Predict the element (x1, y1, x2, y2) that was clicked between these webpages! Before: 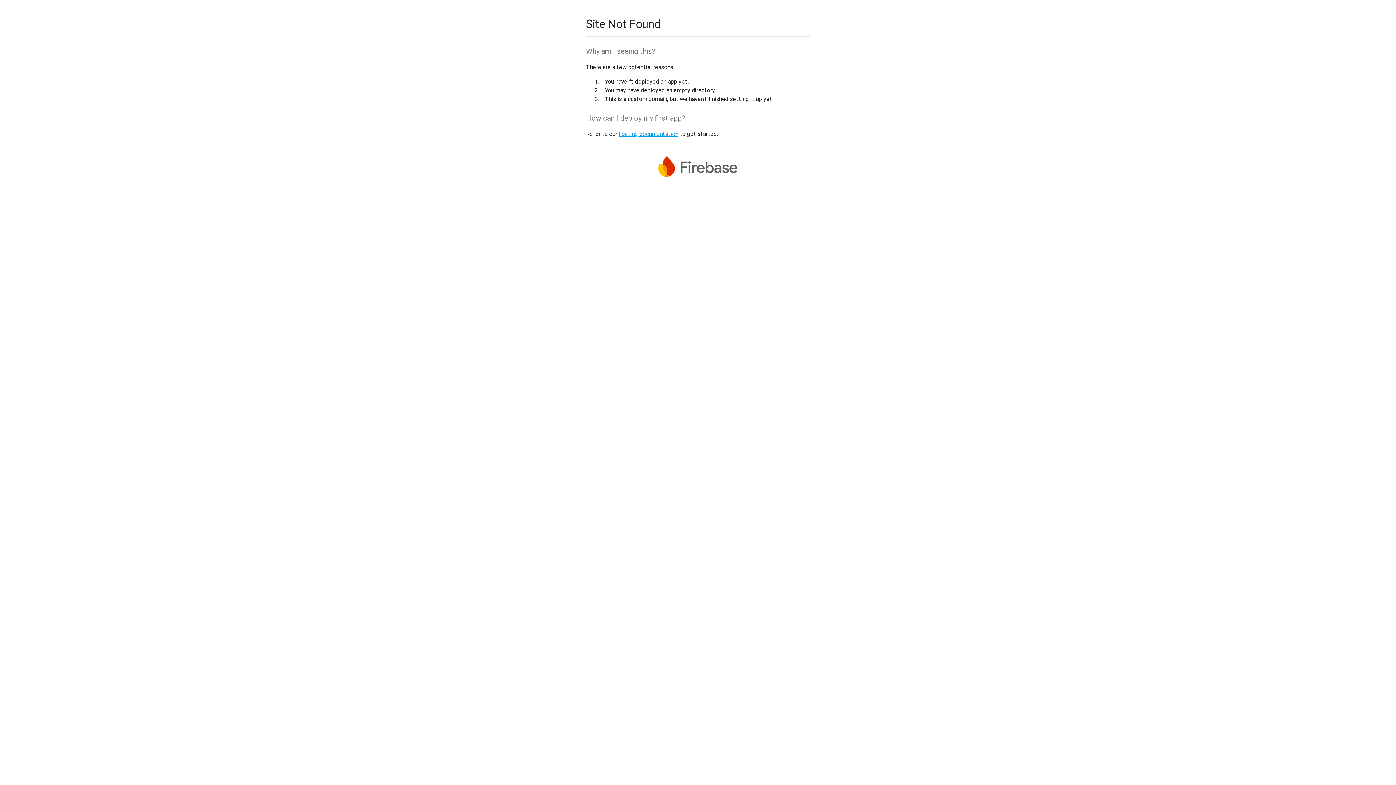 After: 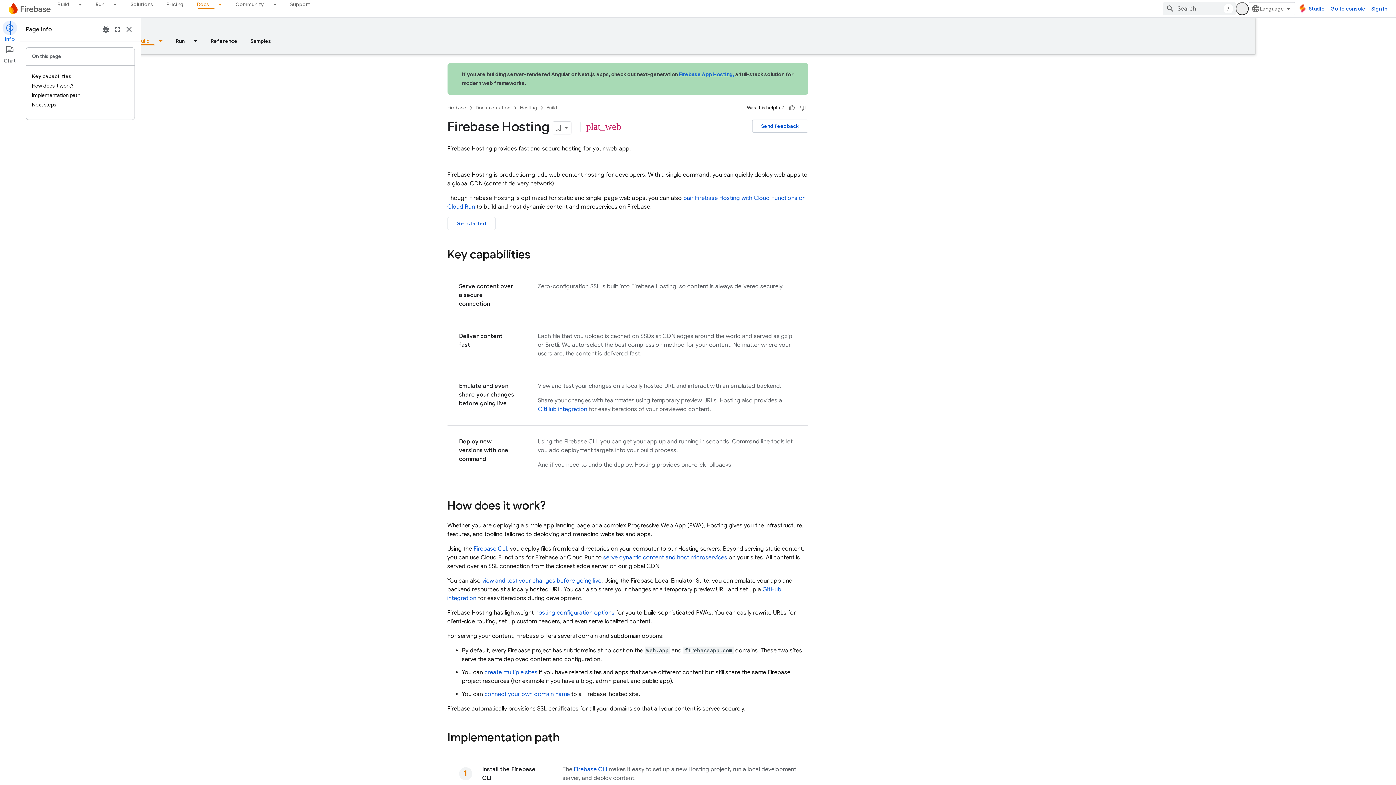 Action: label: hosting documentation bbox: (618, 130, 678, 137)